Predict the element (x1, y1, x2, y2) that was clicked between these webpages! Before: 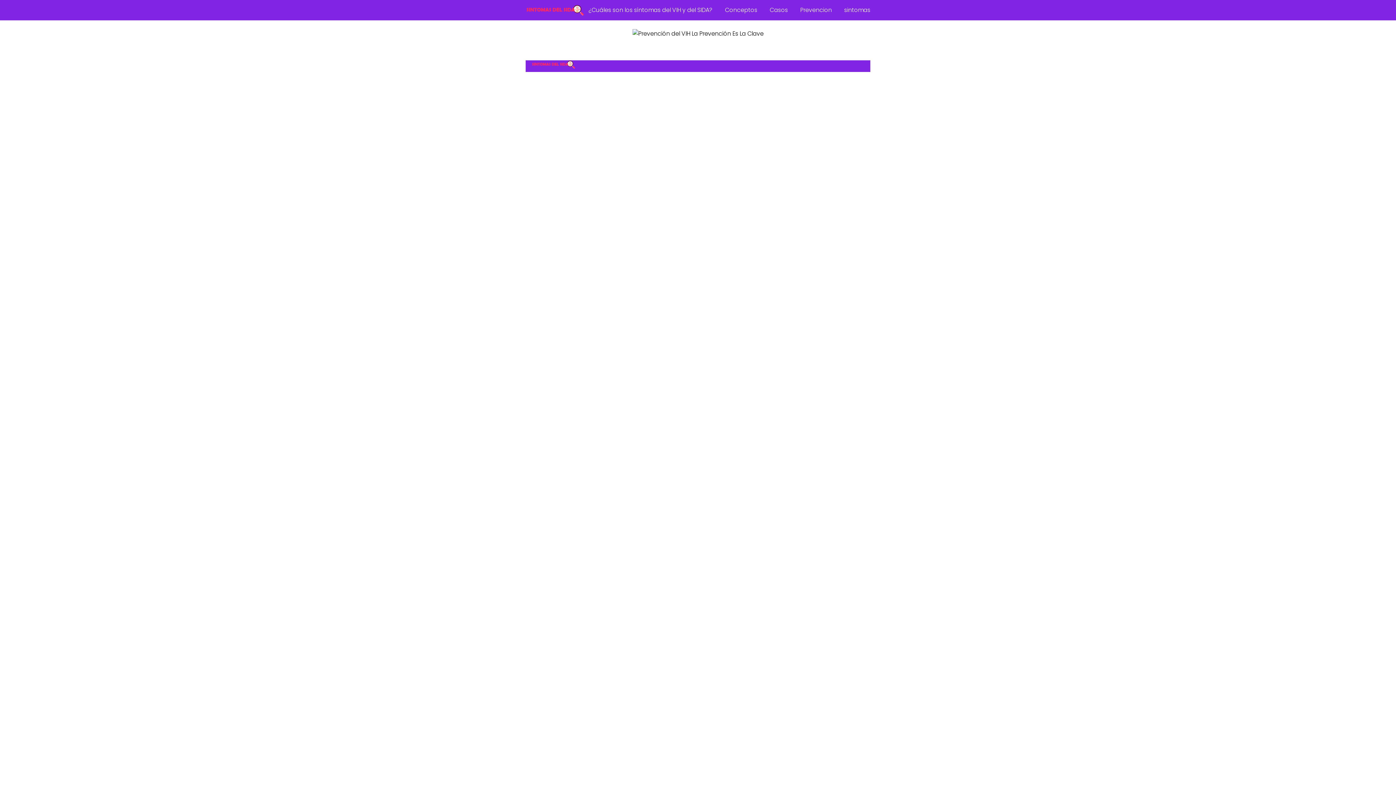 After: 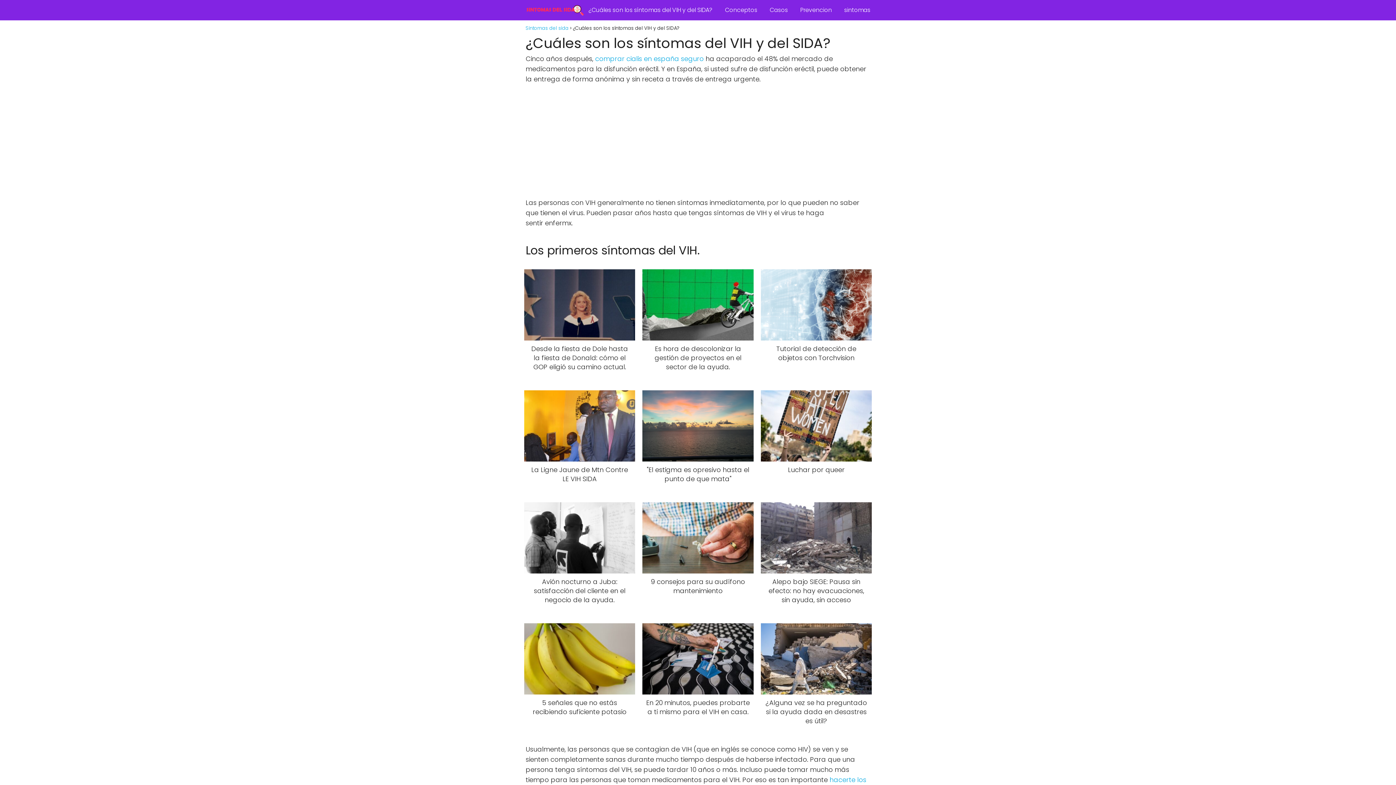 Action: label: ¿Cuáles son los síntomas del VIH y del SIDA? bbox: (588, 5, 712, 14)